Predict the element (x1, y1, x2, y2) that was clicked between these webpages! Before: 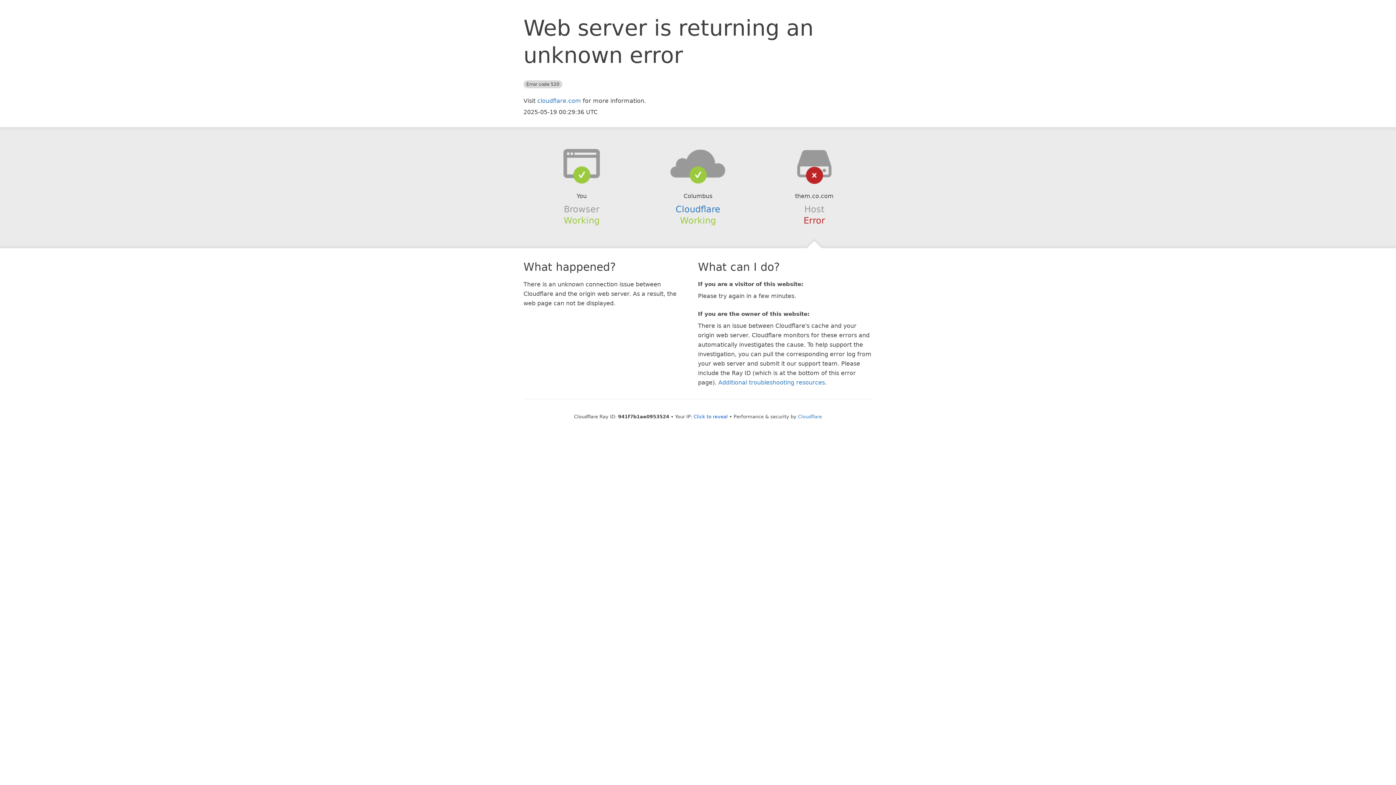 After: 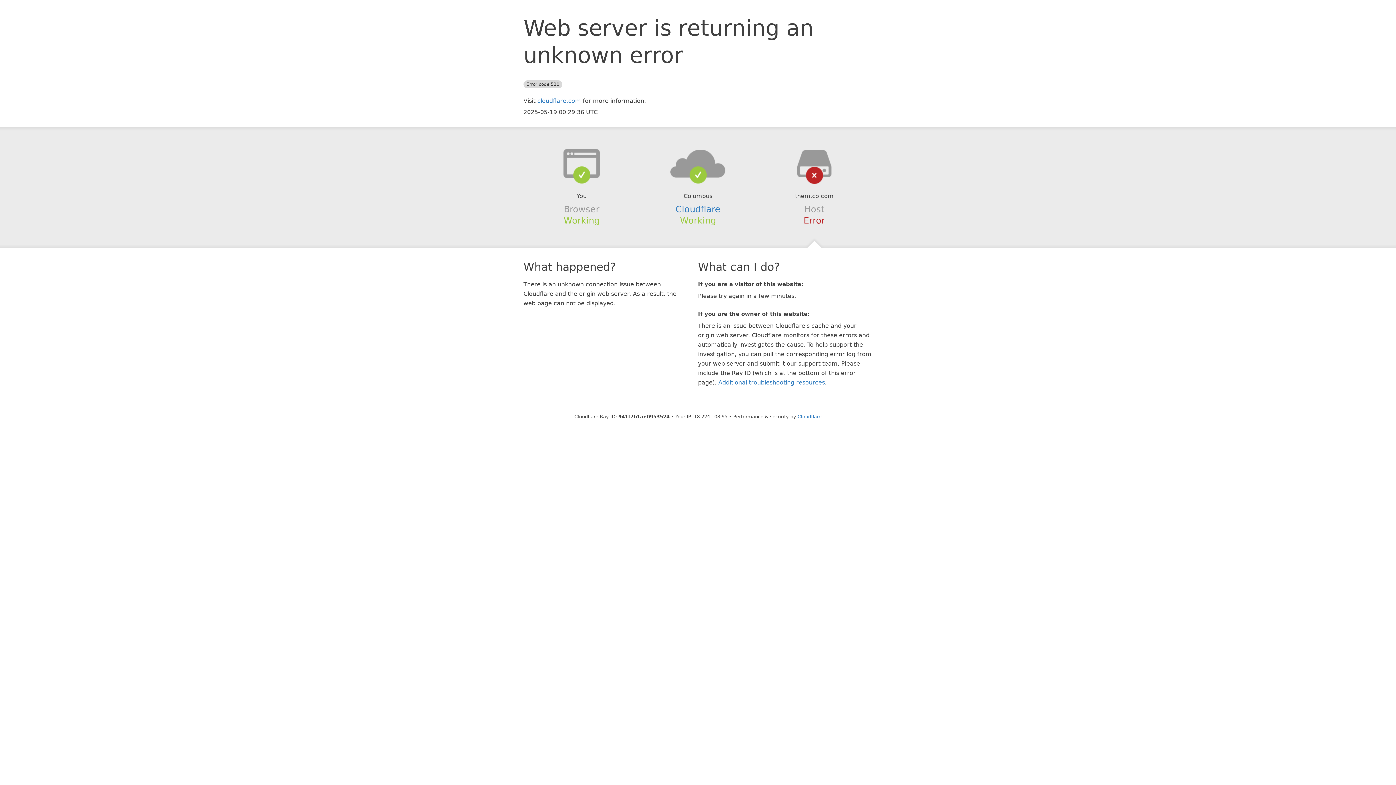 Action: bbox: (693, 414, 728, 419) label: Click to reveal